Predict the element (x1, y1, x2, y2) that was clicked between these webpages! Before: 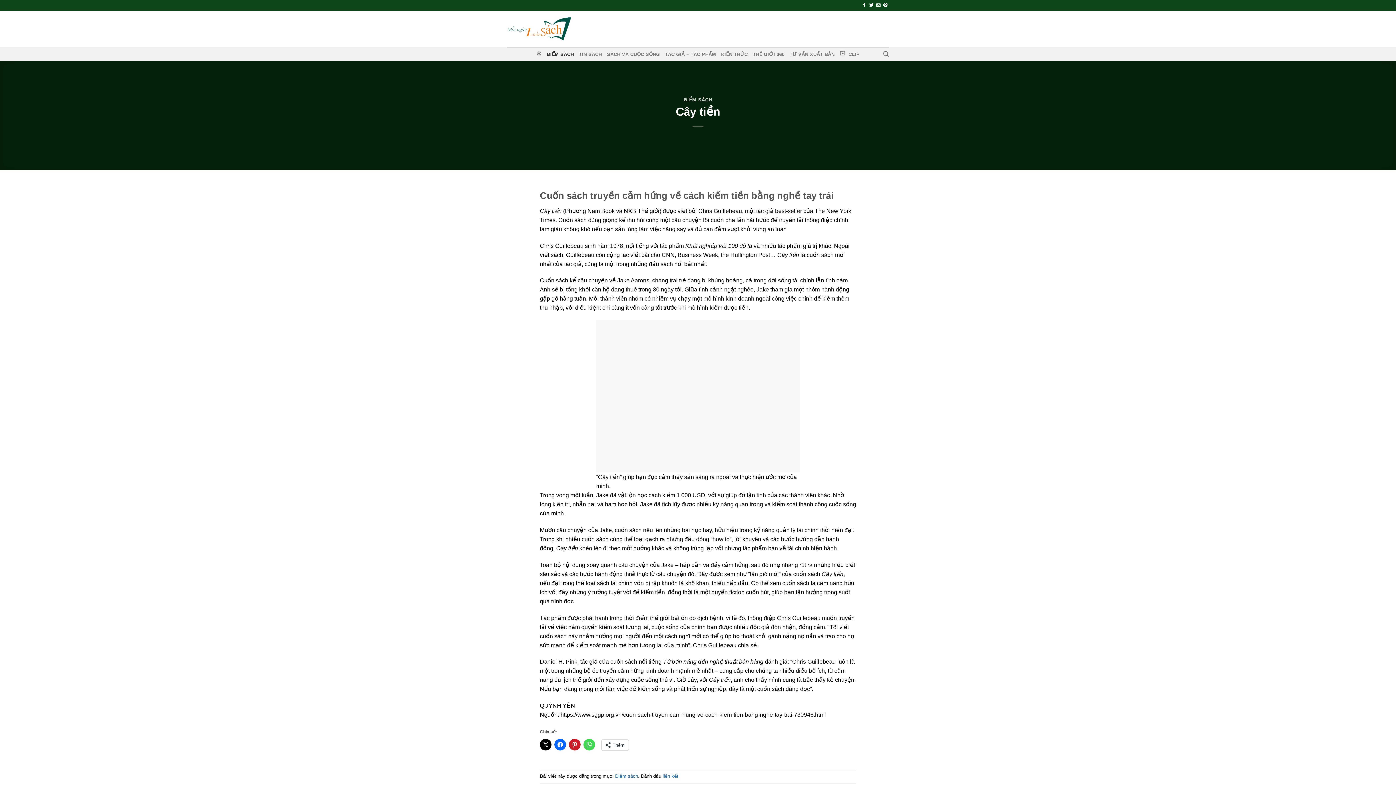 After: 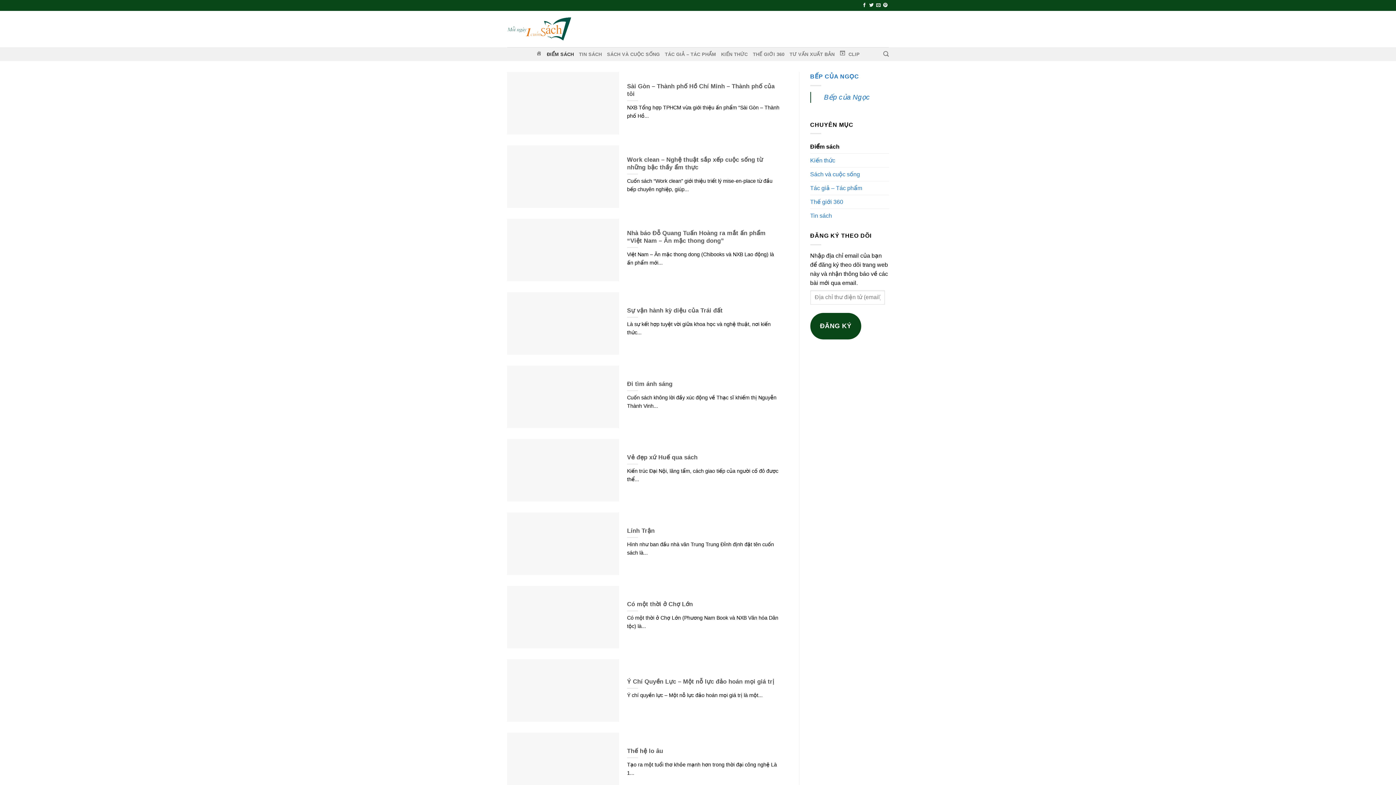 Action: label: ĐIỂM SÁCH bbox: (547, 48, 574, 60)